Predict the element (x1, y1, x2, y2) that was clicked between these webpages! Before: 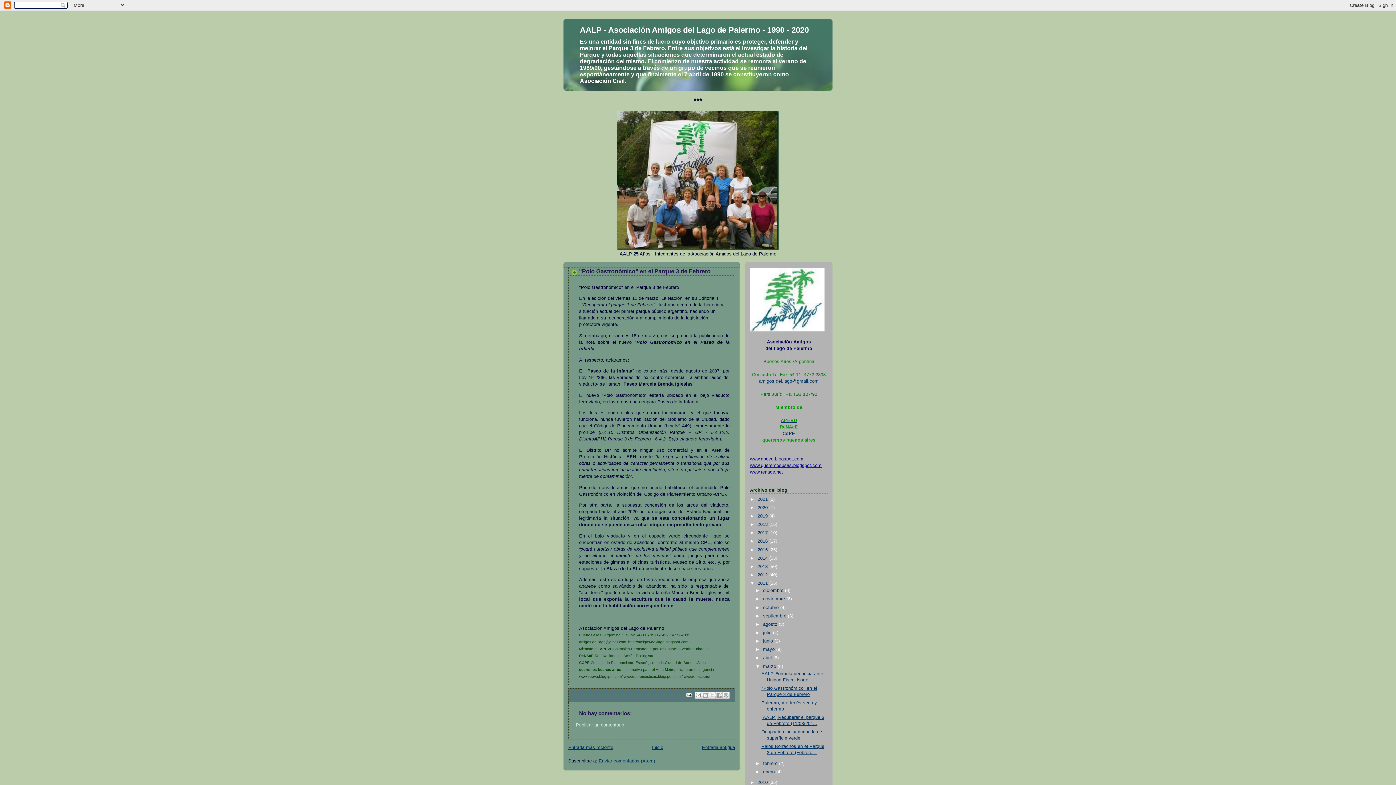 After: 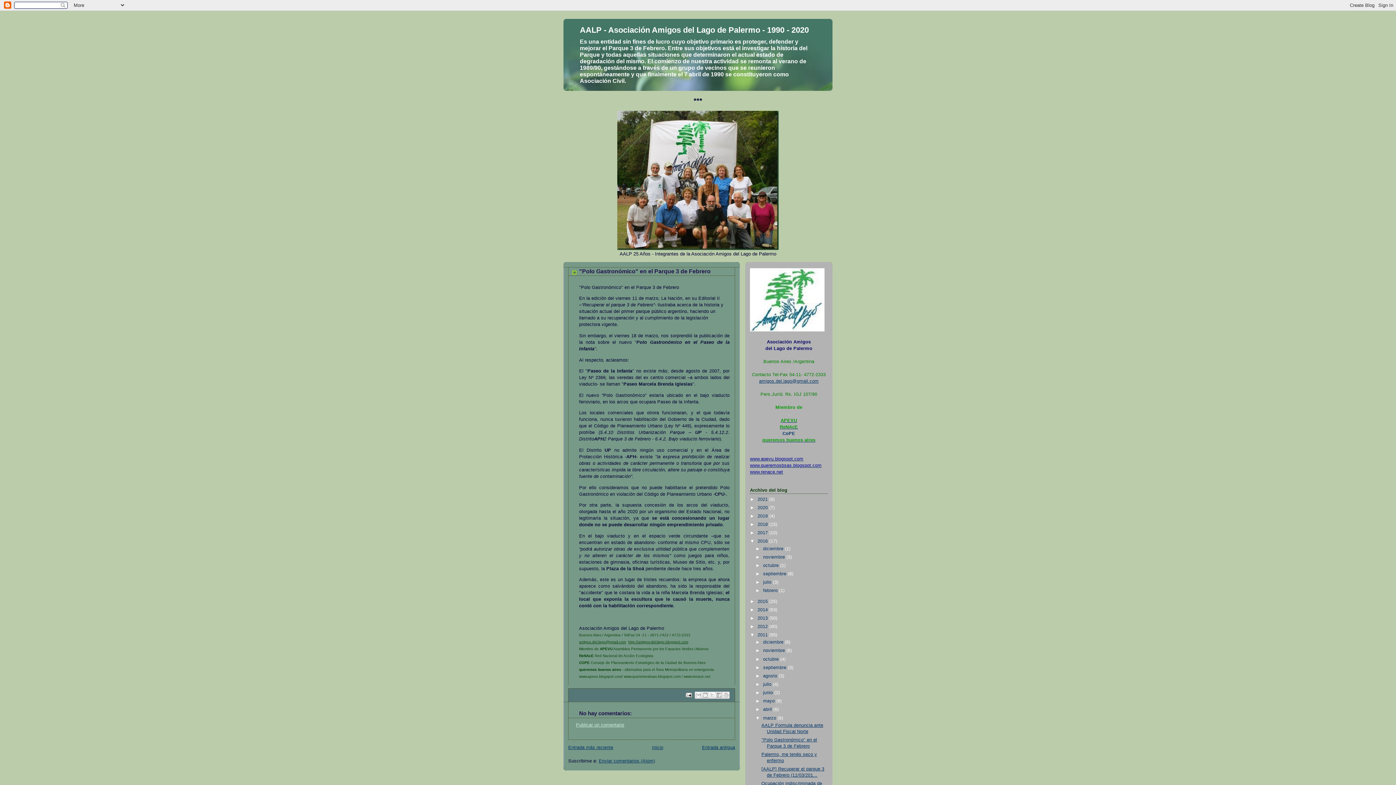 Action: bbox: (750, 539, 757, 544) label: ►  